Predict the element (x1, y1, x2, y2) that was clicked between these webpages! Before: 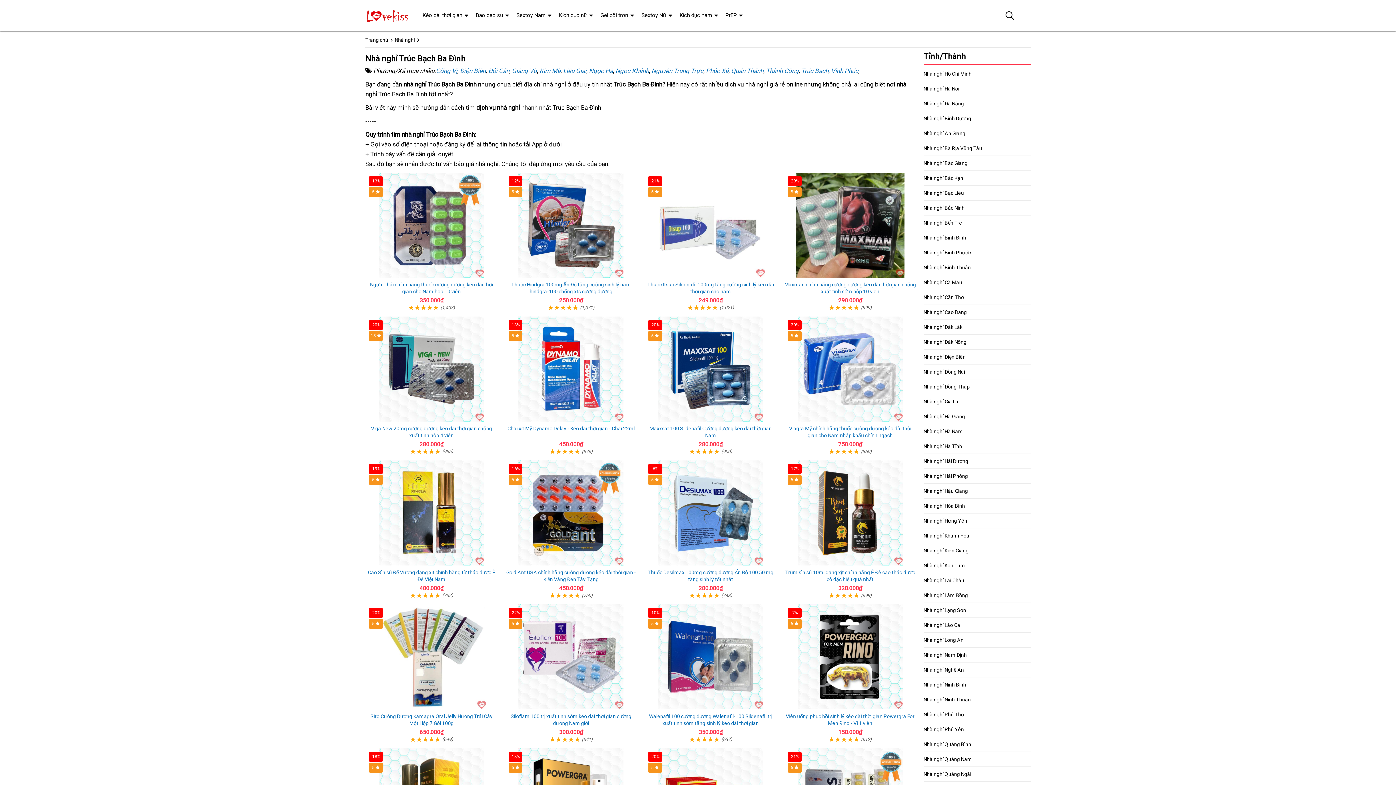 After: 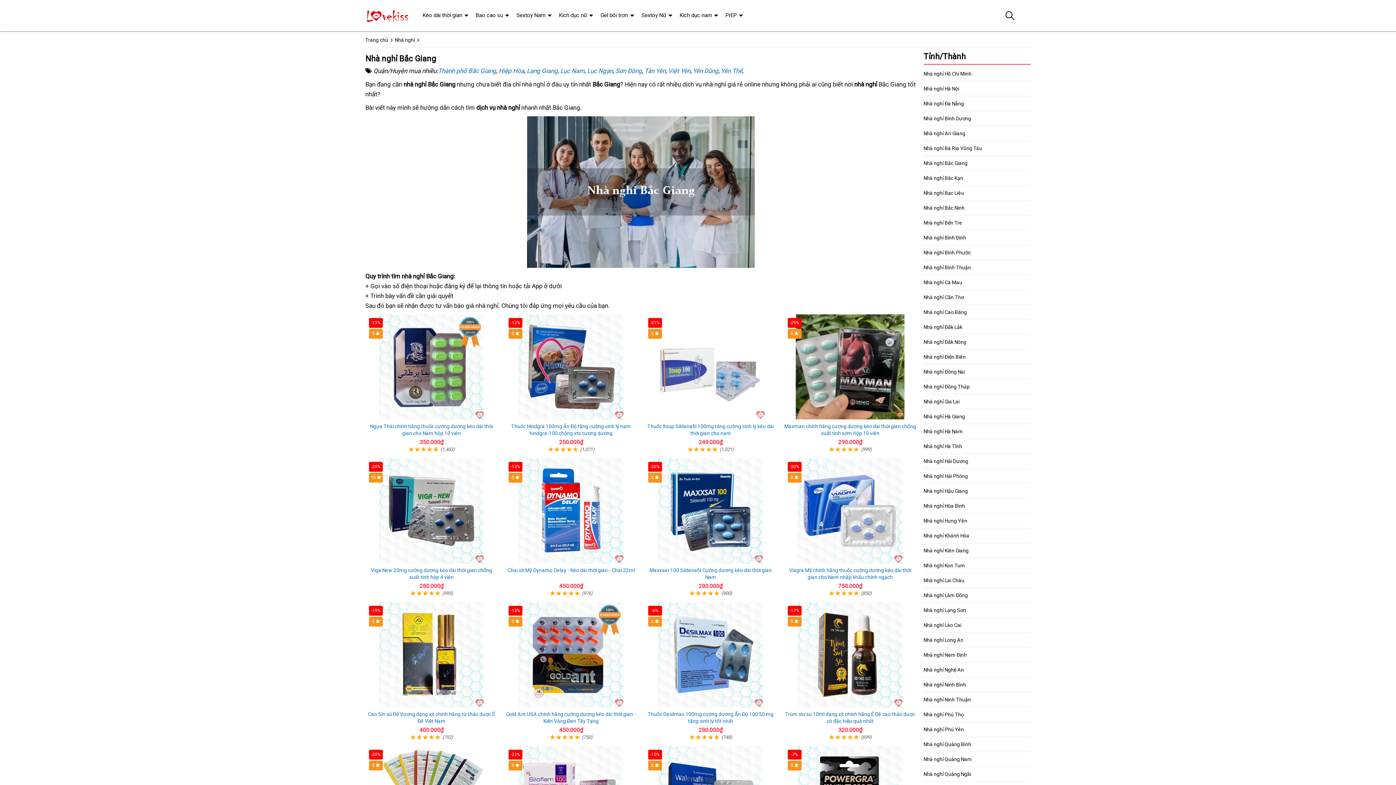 Action: bbox: (923, 156, 1030, 170) label: Nhà nghỉ Bắc Giang